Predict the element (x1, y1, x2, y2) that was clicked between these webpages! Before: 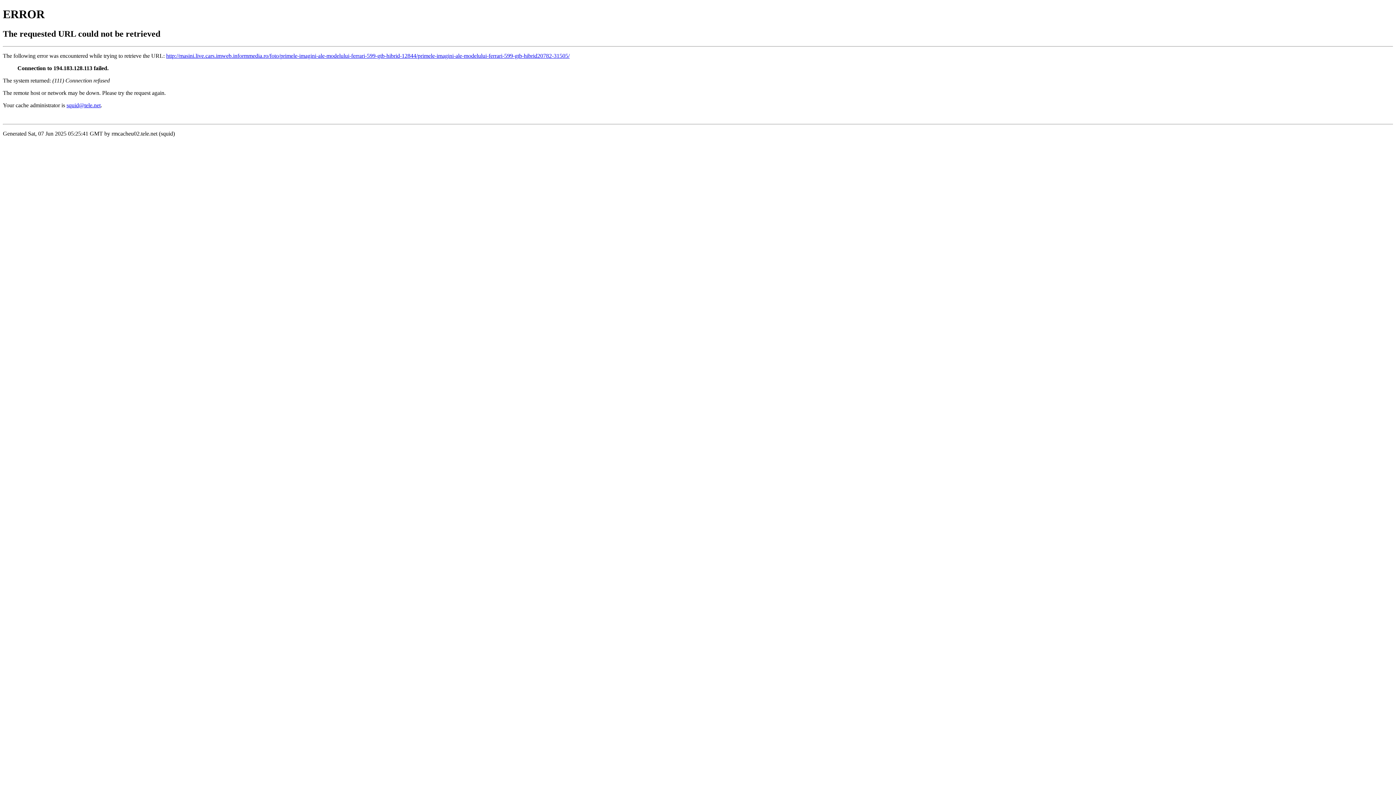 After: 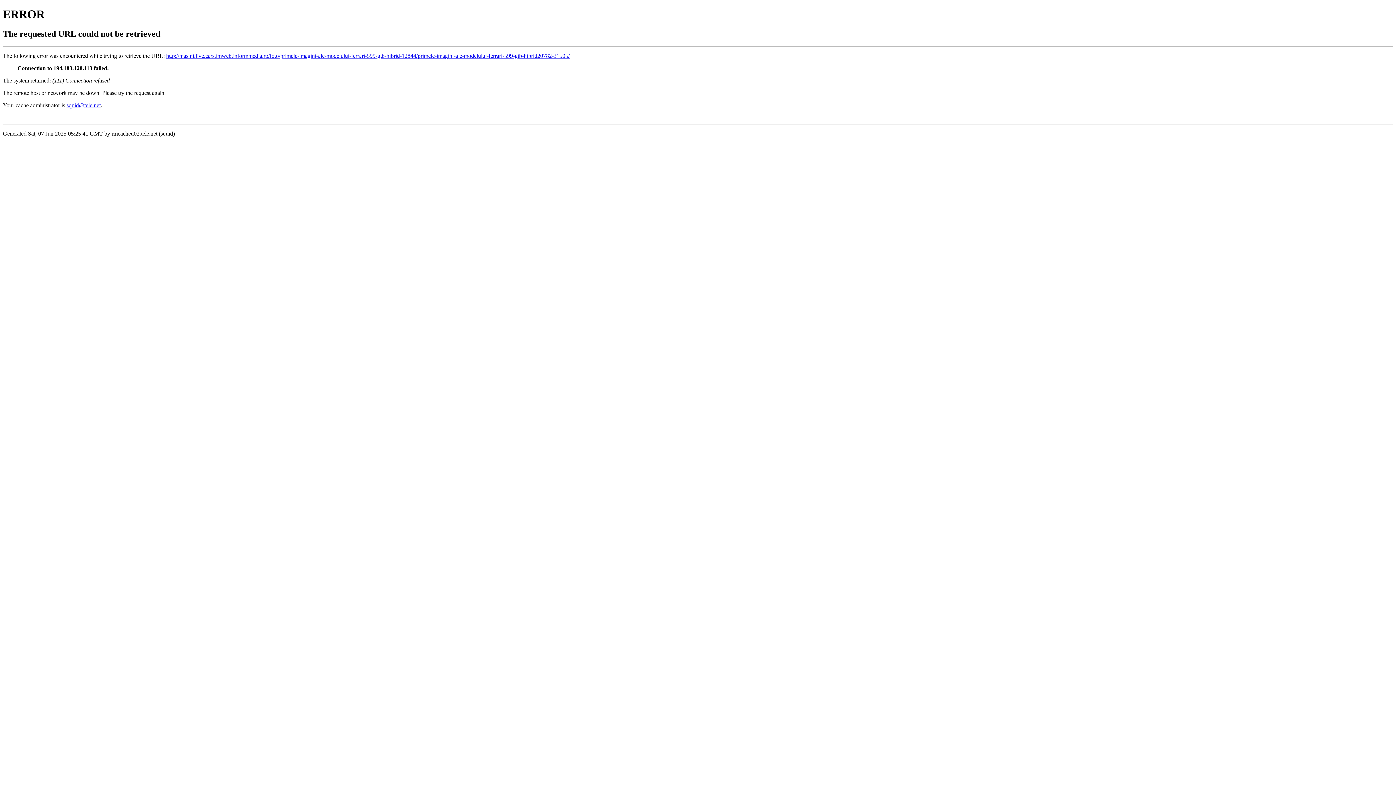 Action: label: squid@tele.net bbox: (66, 102, 100, 108)